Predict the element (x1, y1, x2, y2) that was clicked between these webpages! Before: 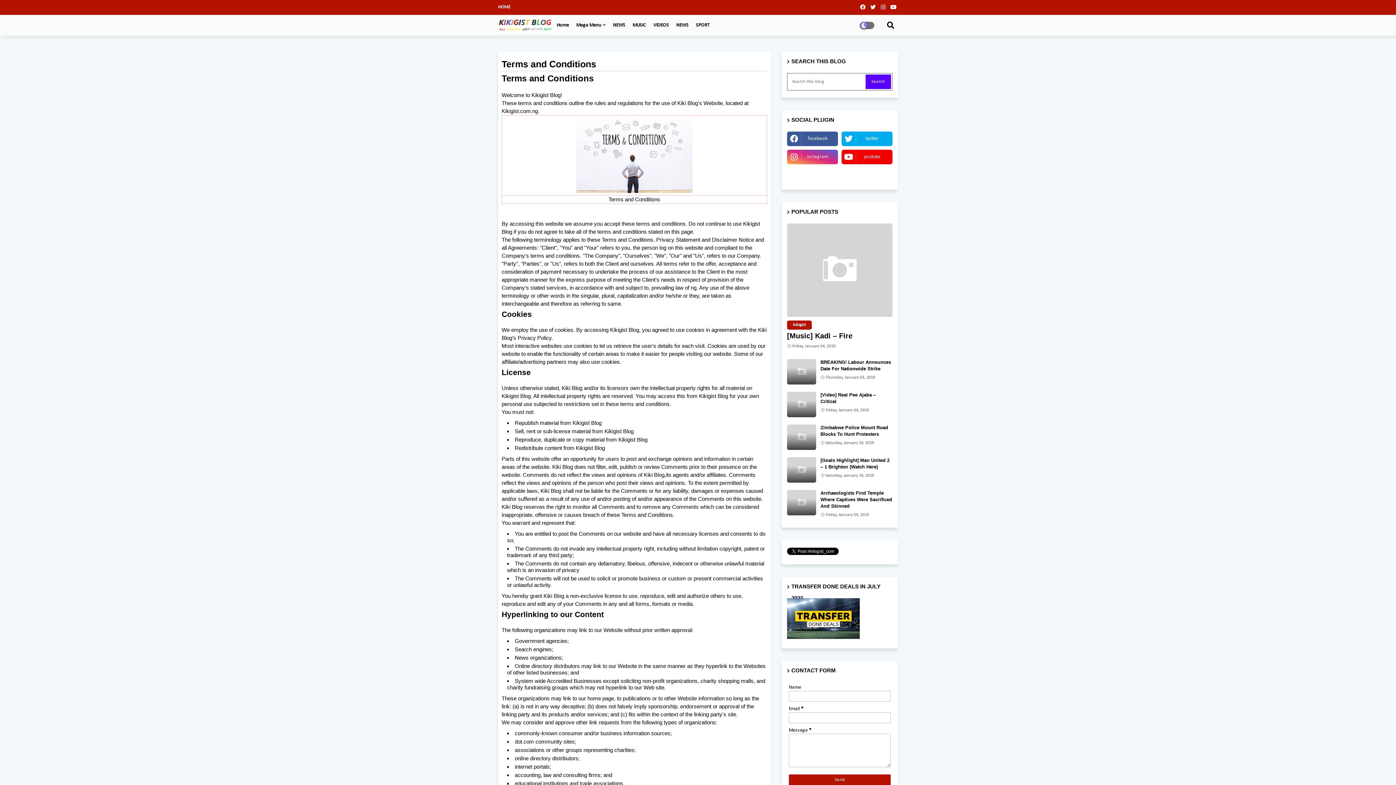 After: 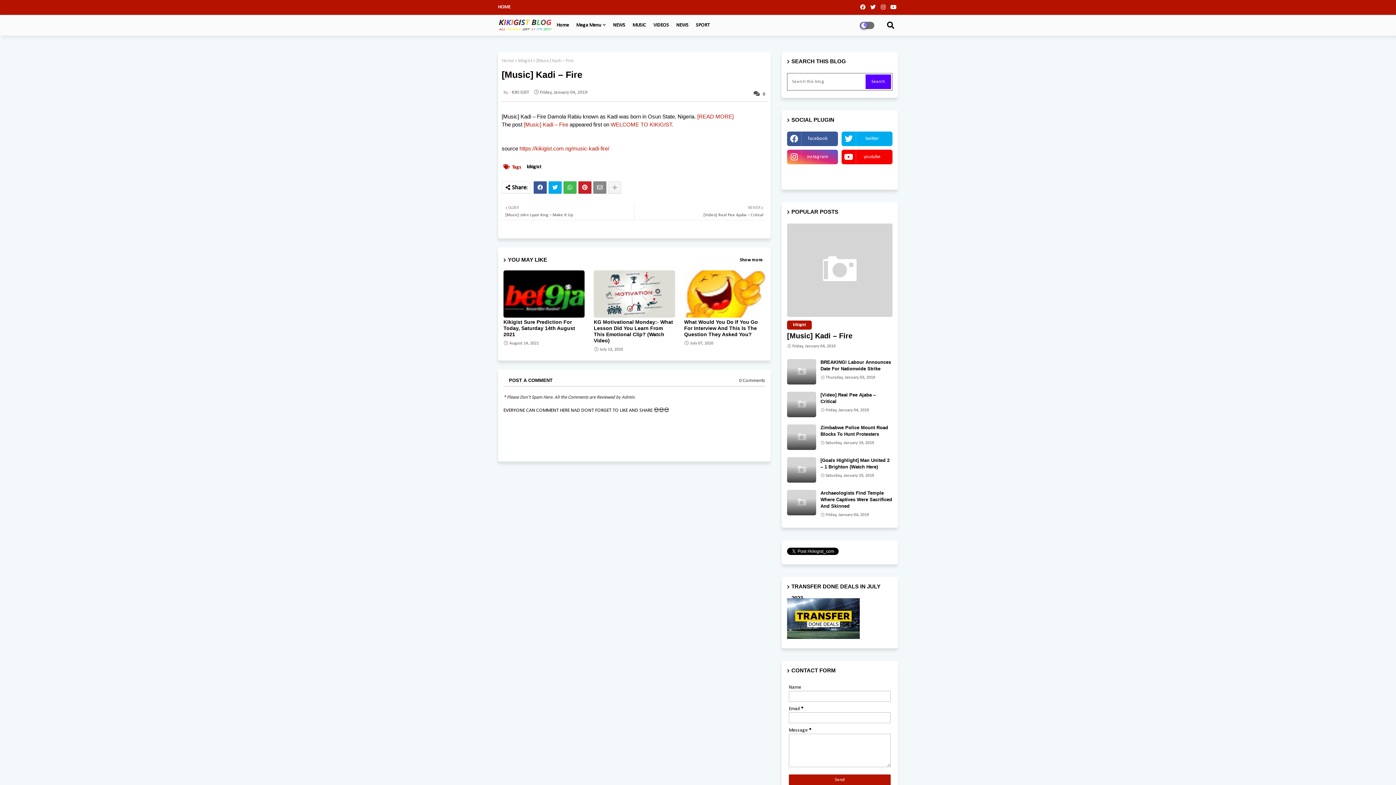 Action: bbox: (787, 223, 892, 317)